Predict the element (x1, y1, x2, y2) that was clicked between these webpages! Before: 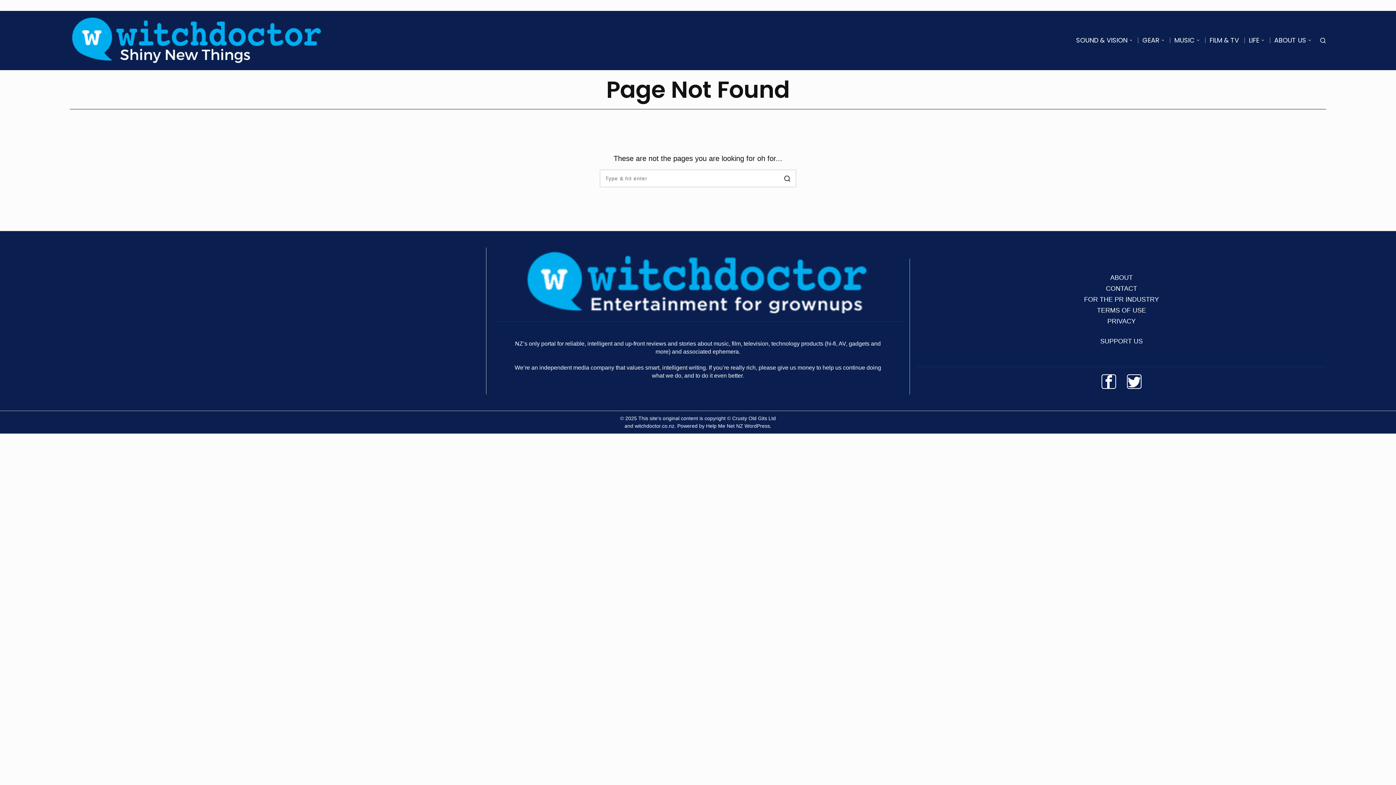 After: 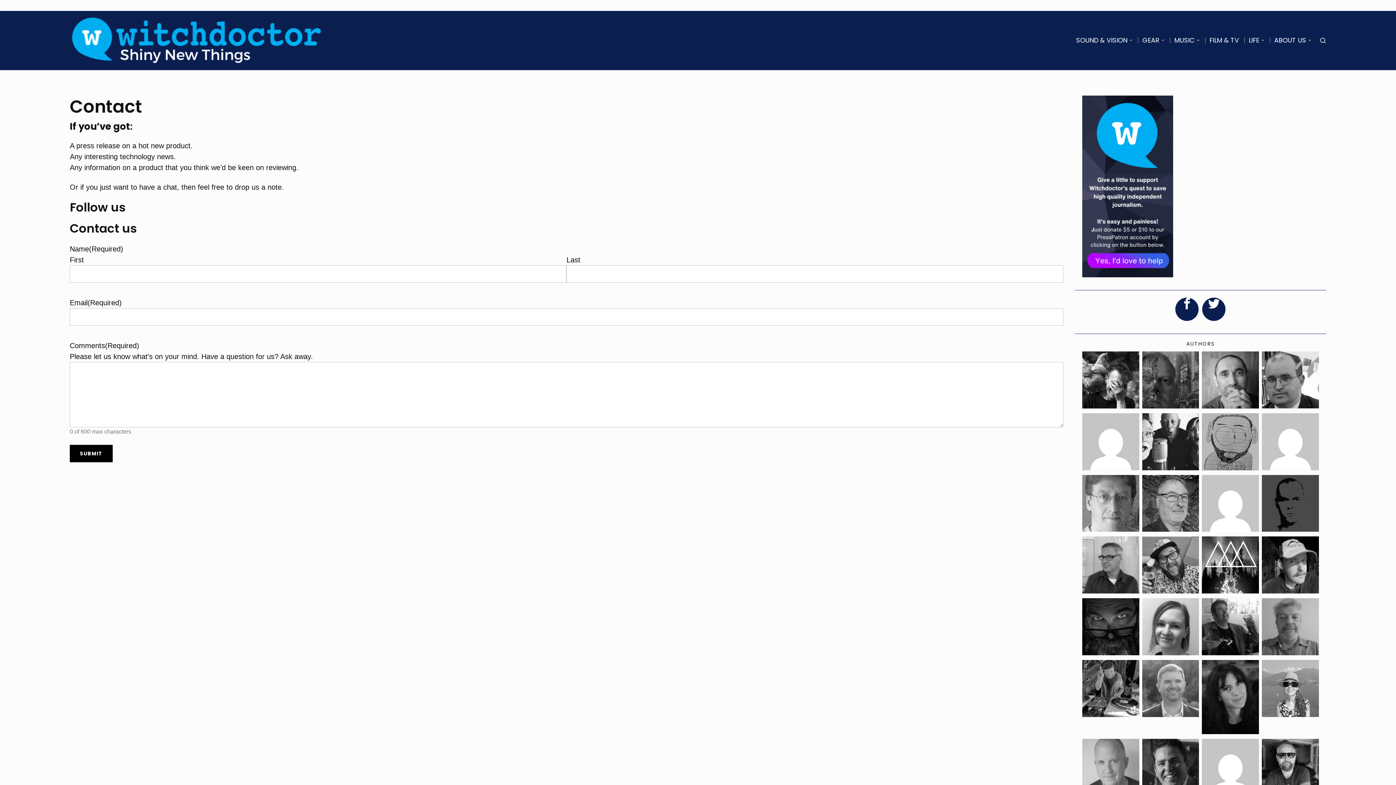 Action: label: CONTACT bbox: (931, 284, 1311, 293)